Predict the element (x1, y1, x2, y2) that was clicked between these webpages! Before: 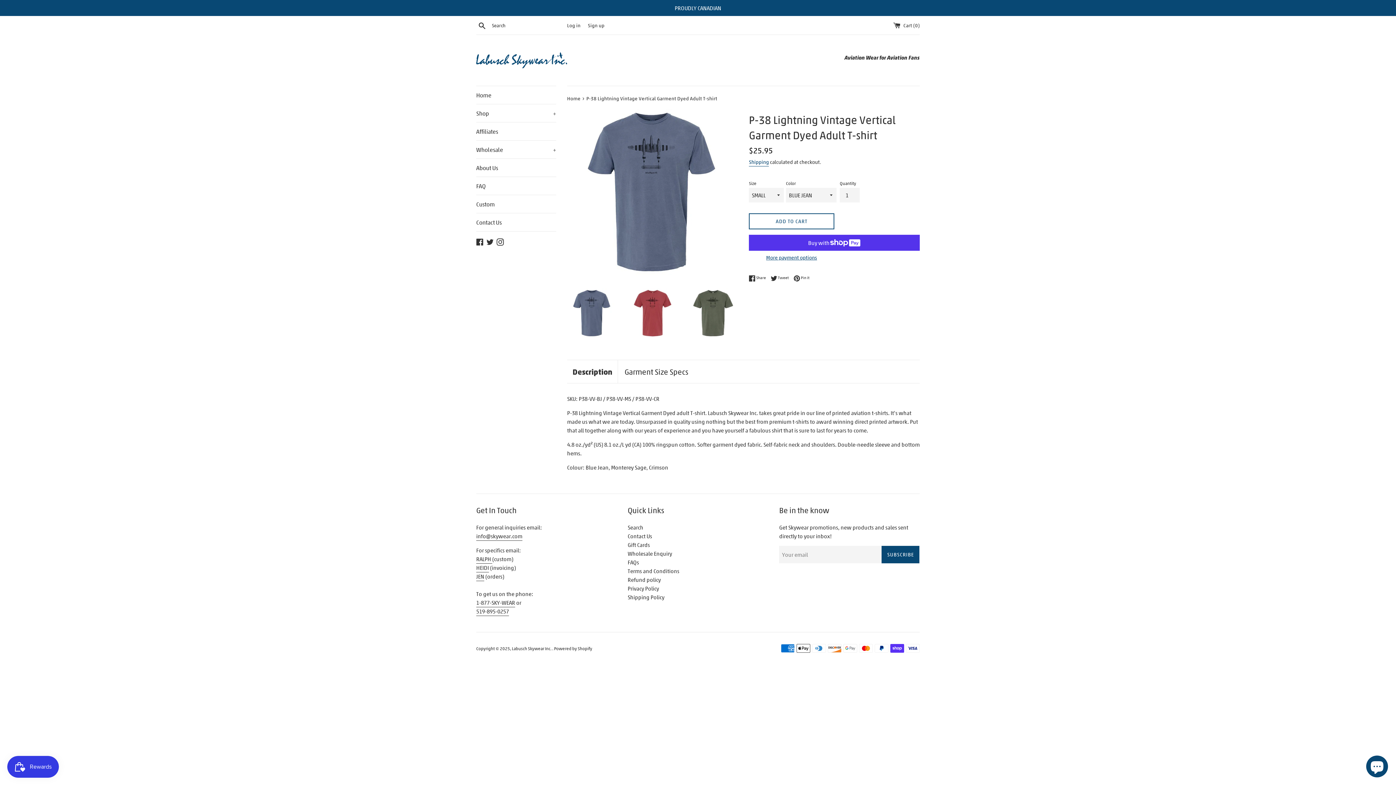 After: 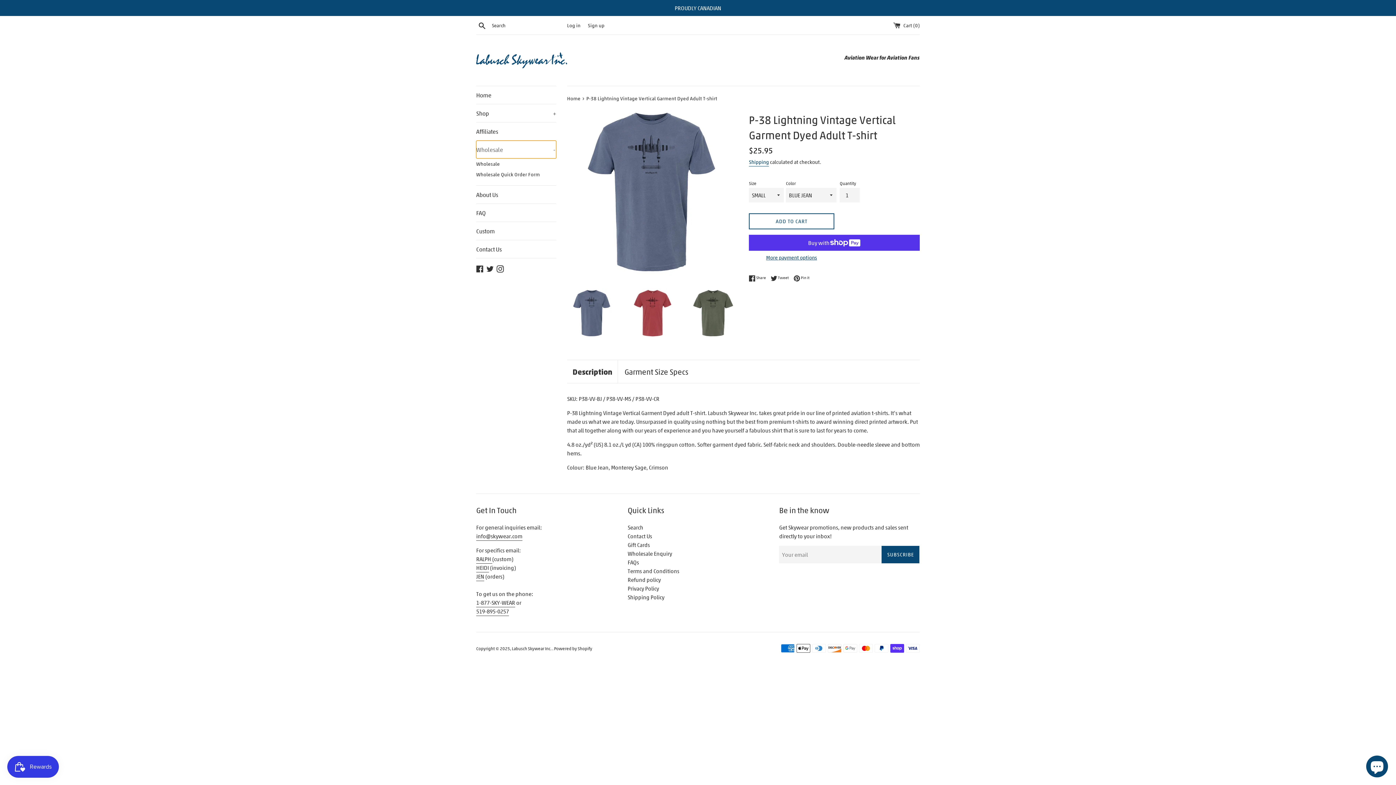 Action: label: Wholesale
+ bbox: (476, 140, 556, 158)